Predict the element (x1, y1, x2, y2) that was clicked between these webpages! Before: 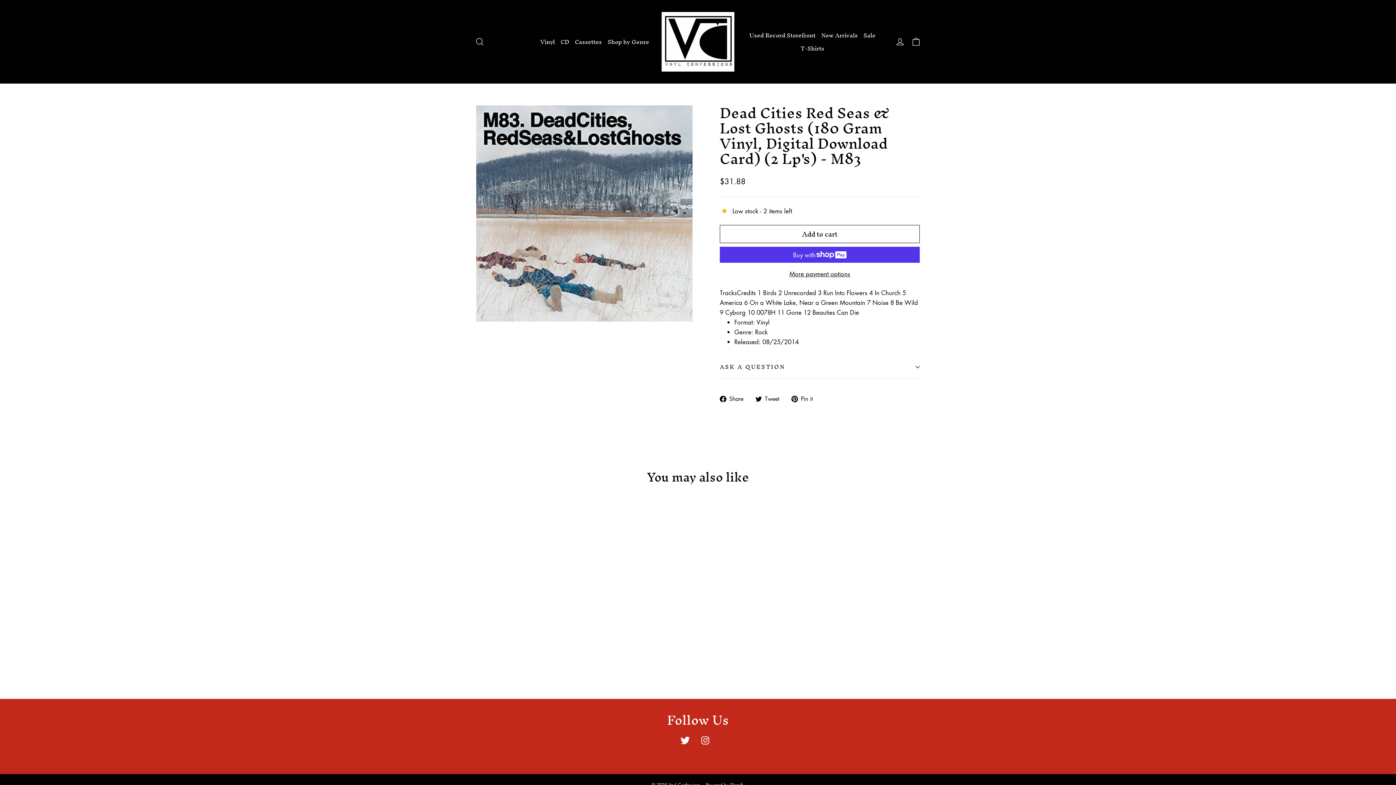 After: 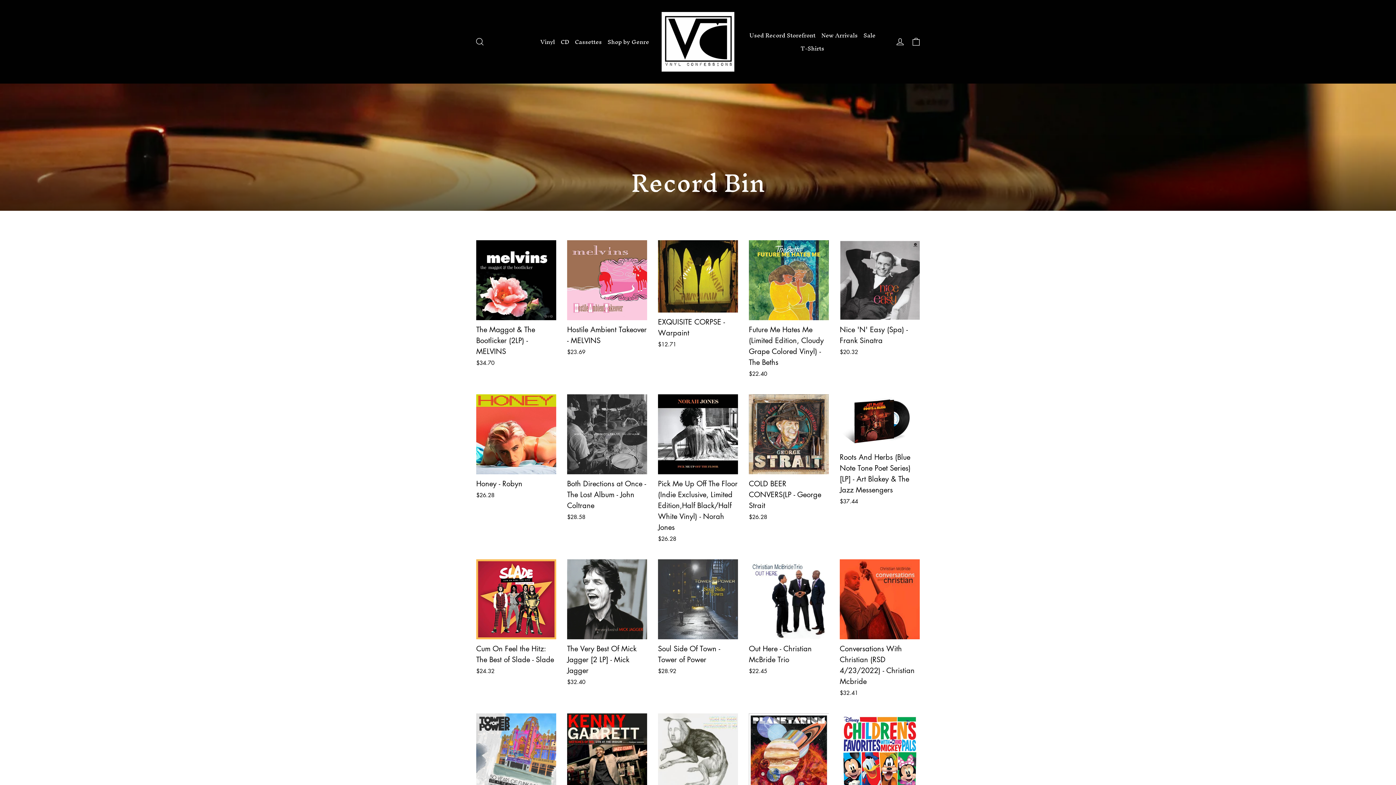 Action: label: Vinyl bbox: (537, 35, 557, 48)